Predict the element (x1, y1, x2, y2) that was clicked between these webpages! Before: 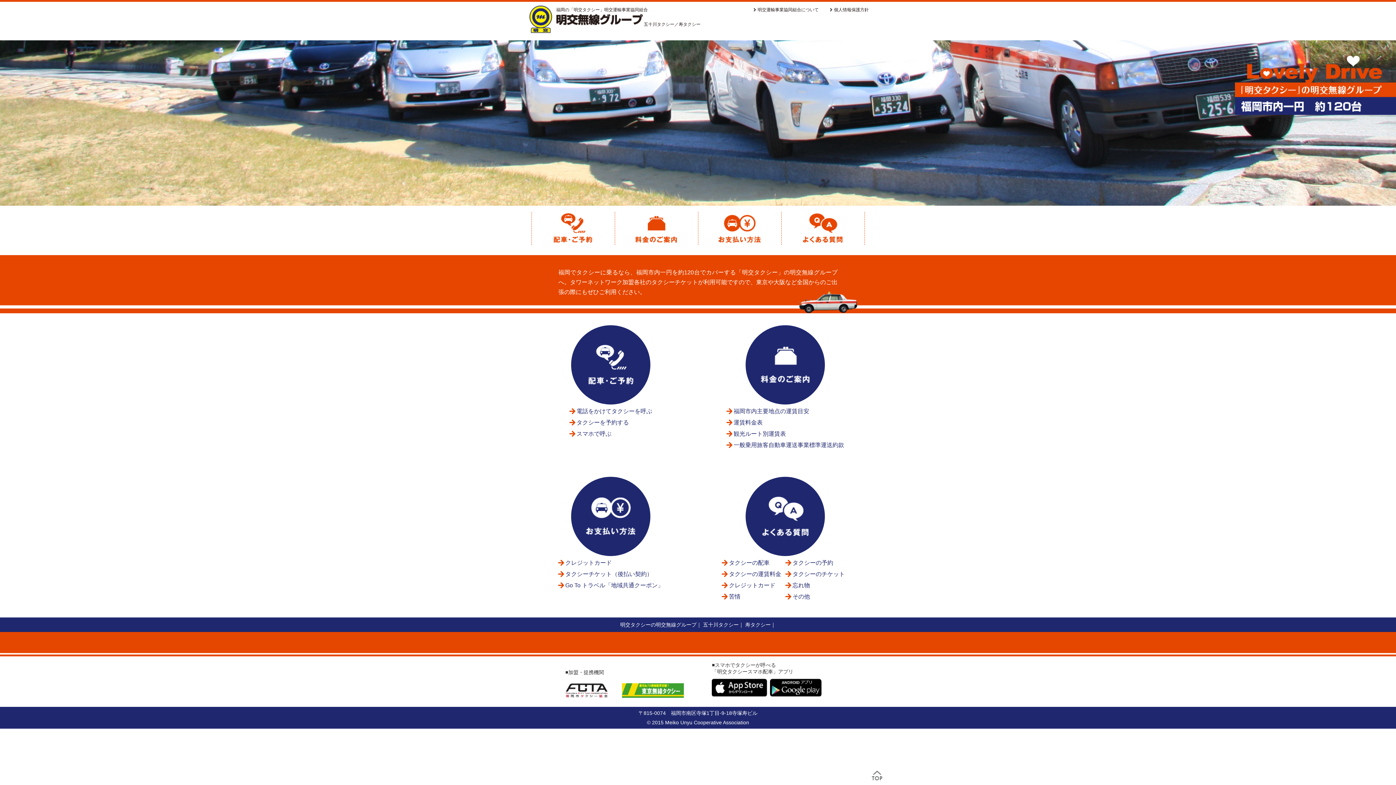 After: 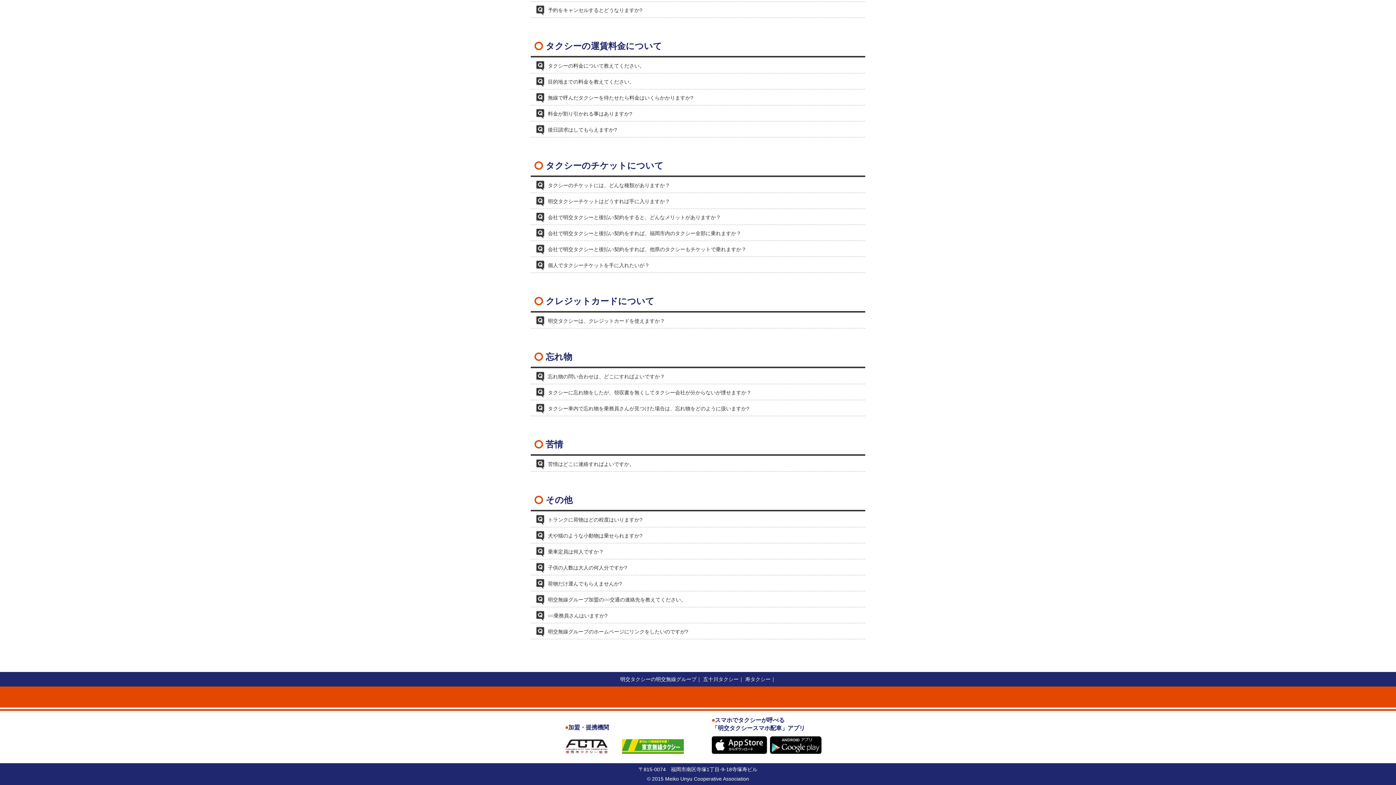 Action: label: その他 bbox: (785, 591, 810, 602)